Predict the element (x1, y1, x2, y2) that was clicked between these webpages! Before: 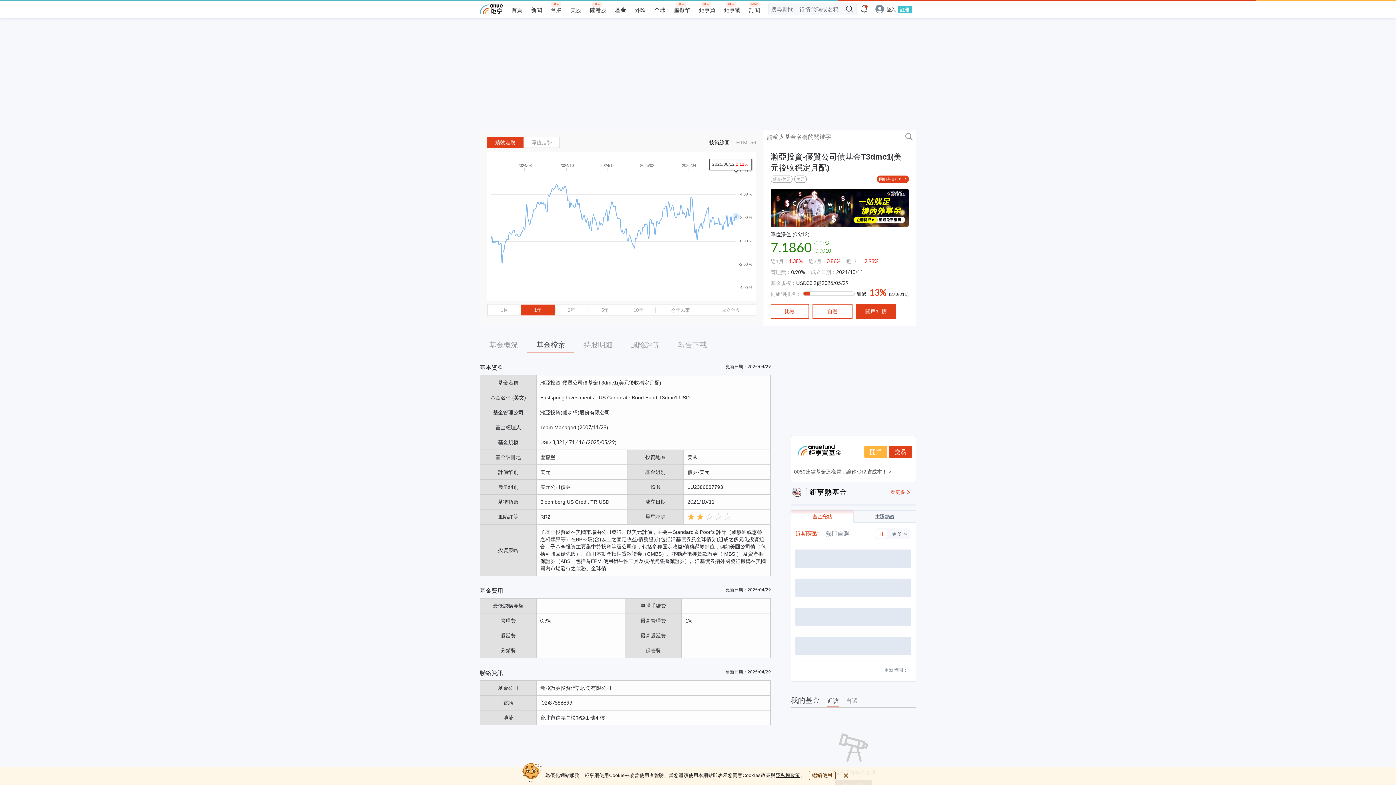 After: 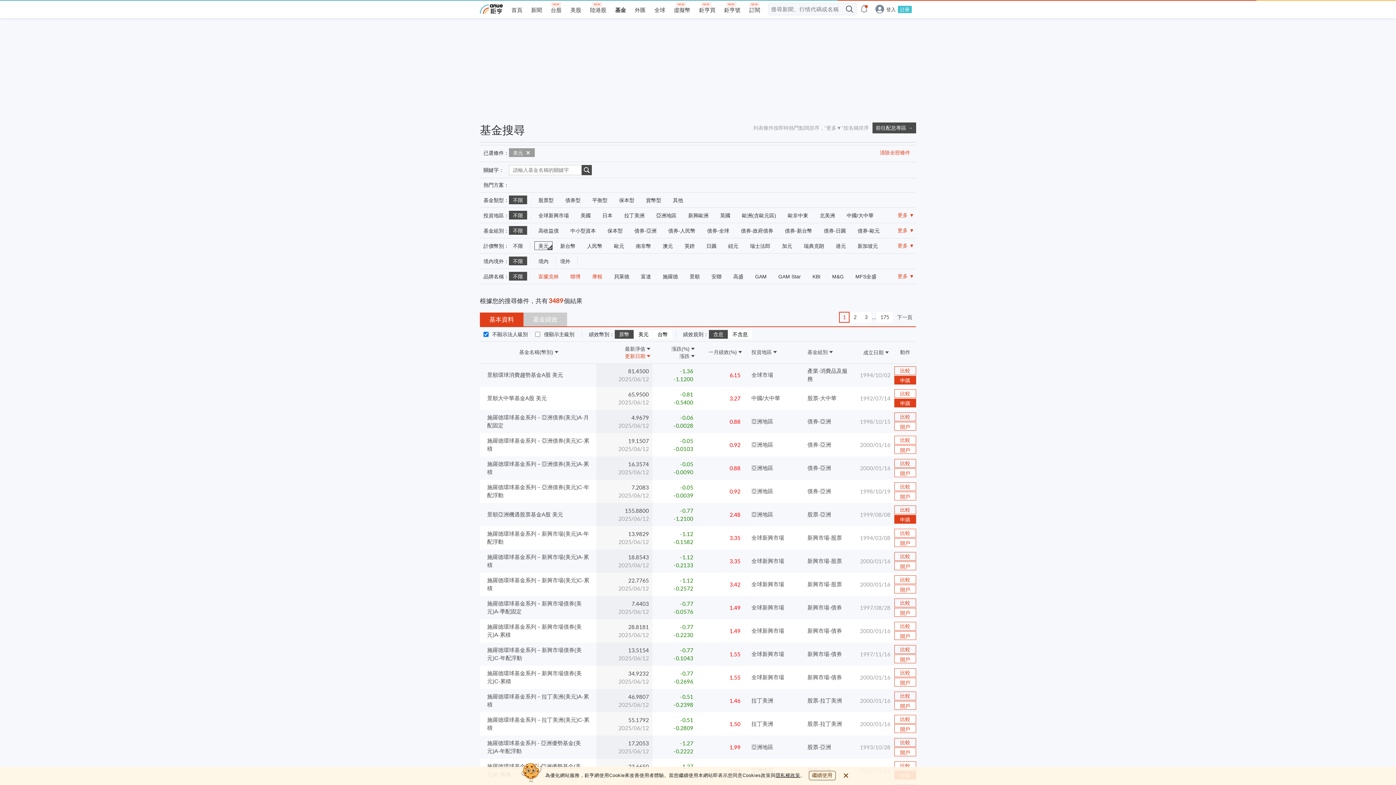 Action: bbox: (794, 175, 806, 182) label: 美元